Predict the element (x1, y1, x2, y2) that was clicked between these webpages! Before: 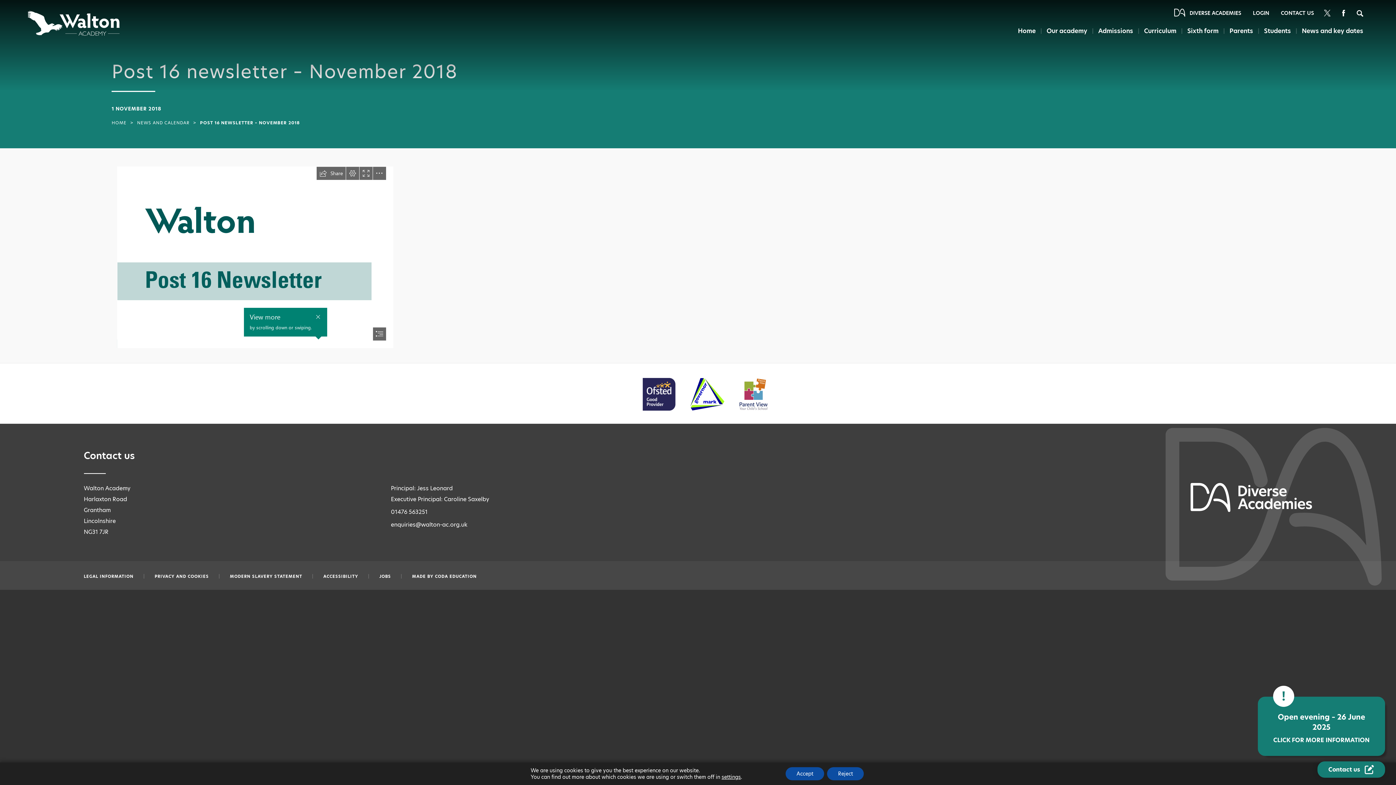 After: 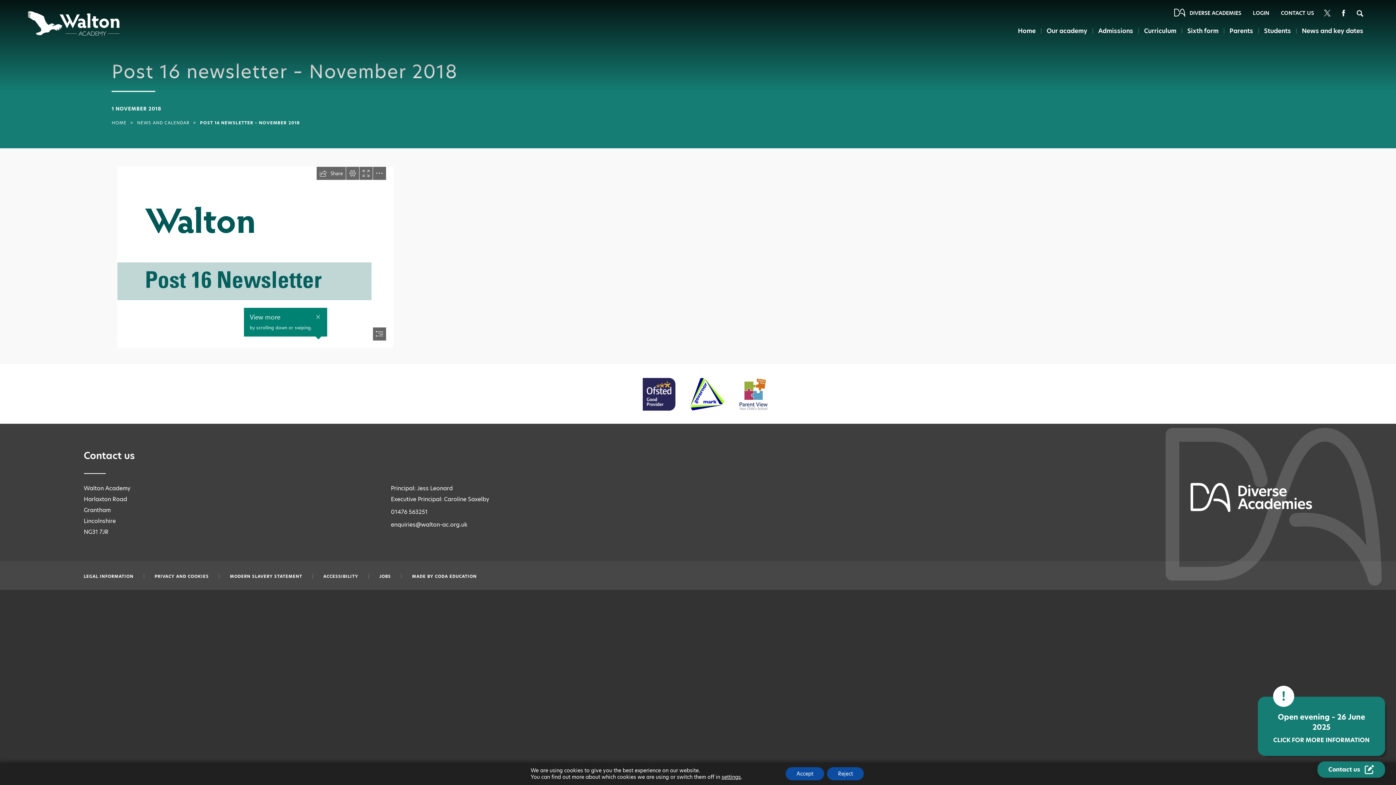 Action: label: JOBS bbox: (379, 573, 391, 579)